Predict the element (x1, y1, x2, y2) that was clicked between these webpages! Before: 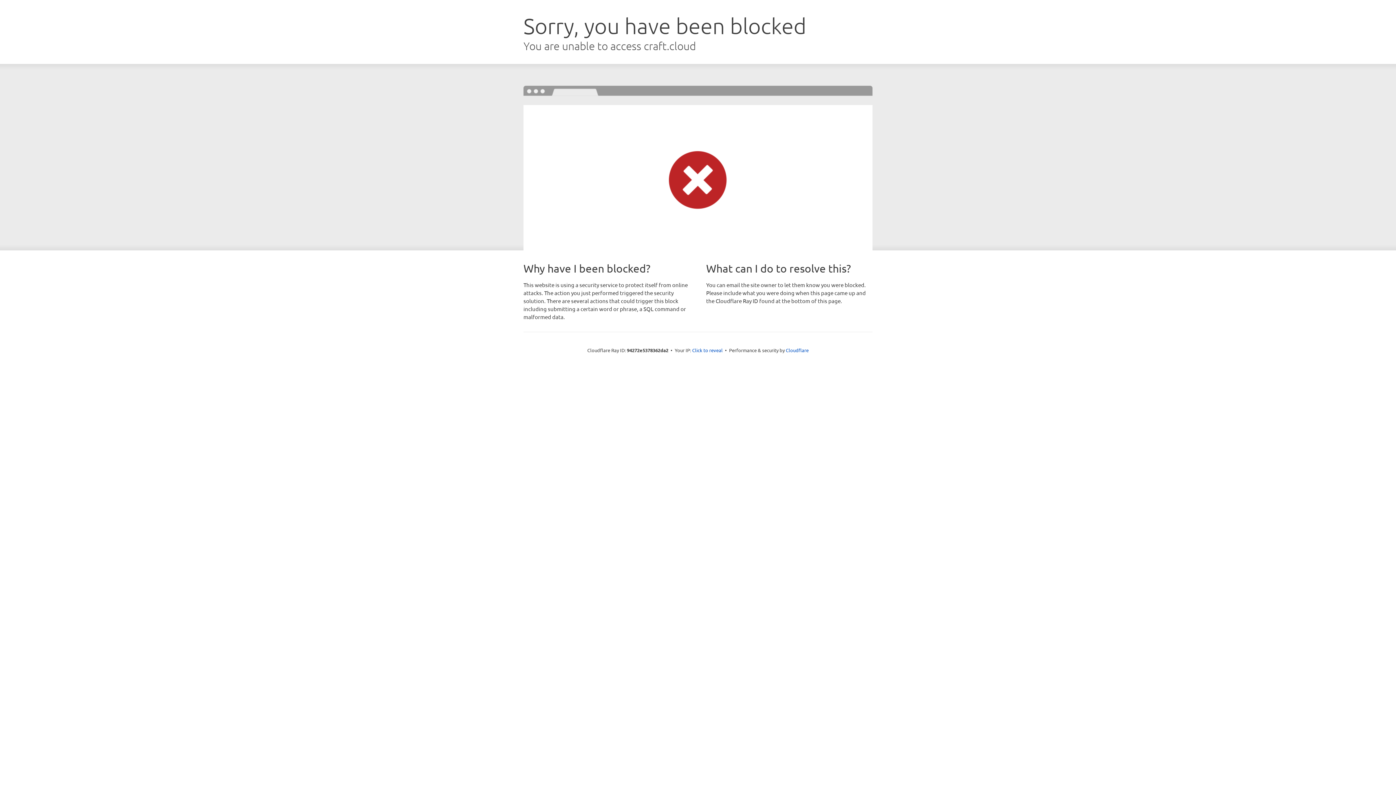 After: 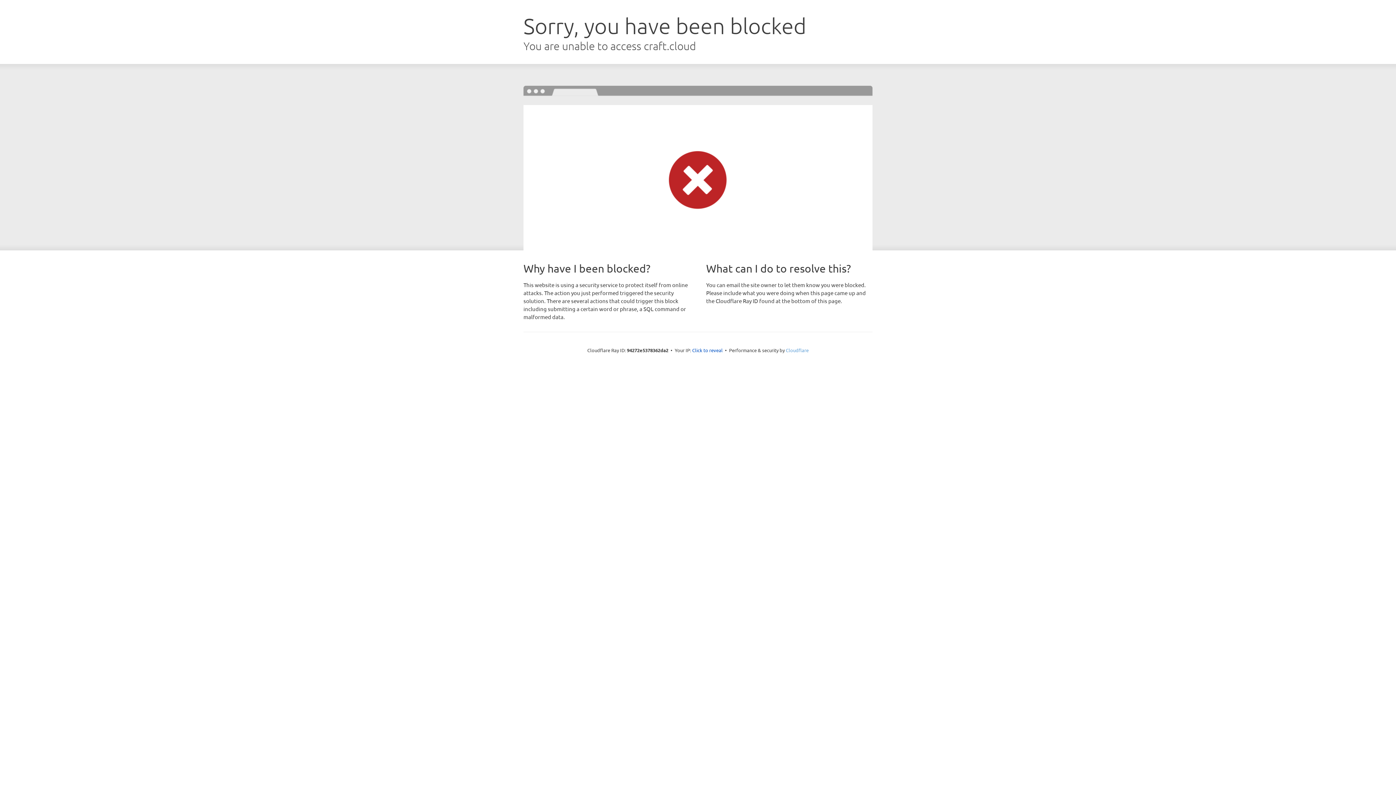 Action: bbox: (786, 347, 808, 353) label: Cloudflare